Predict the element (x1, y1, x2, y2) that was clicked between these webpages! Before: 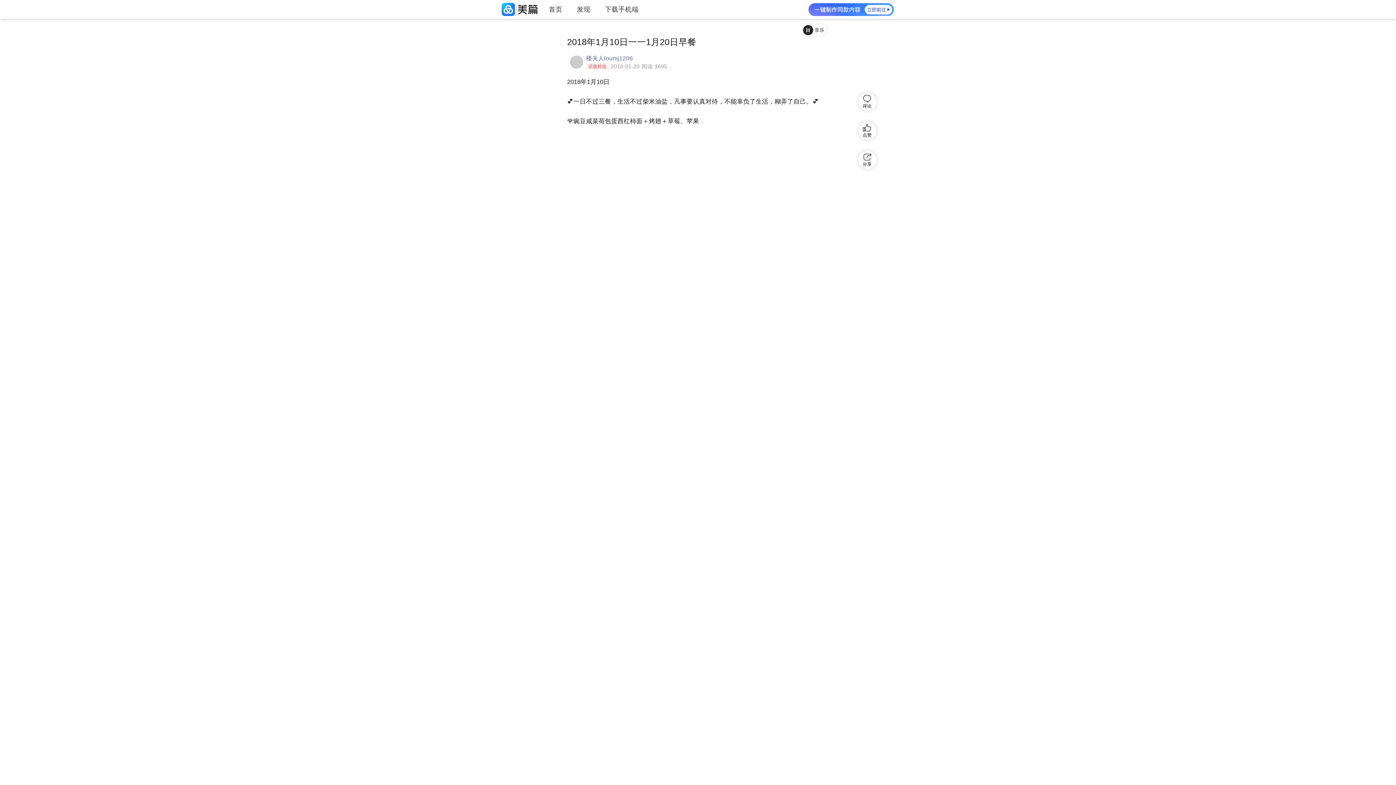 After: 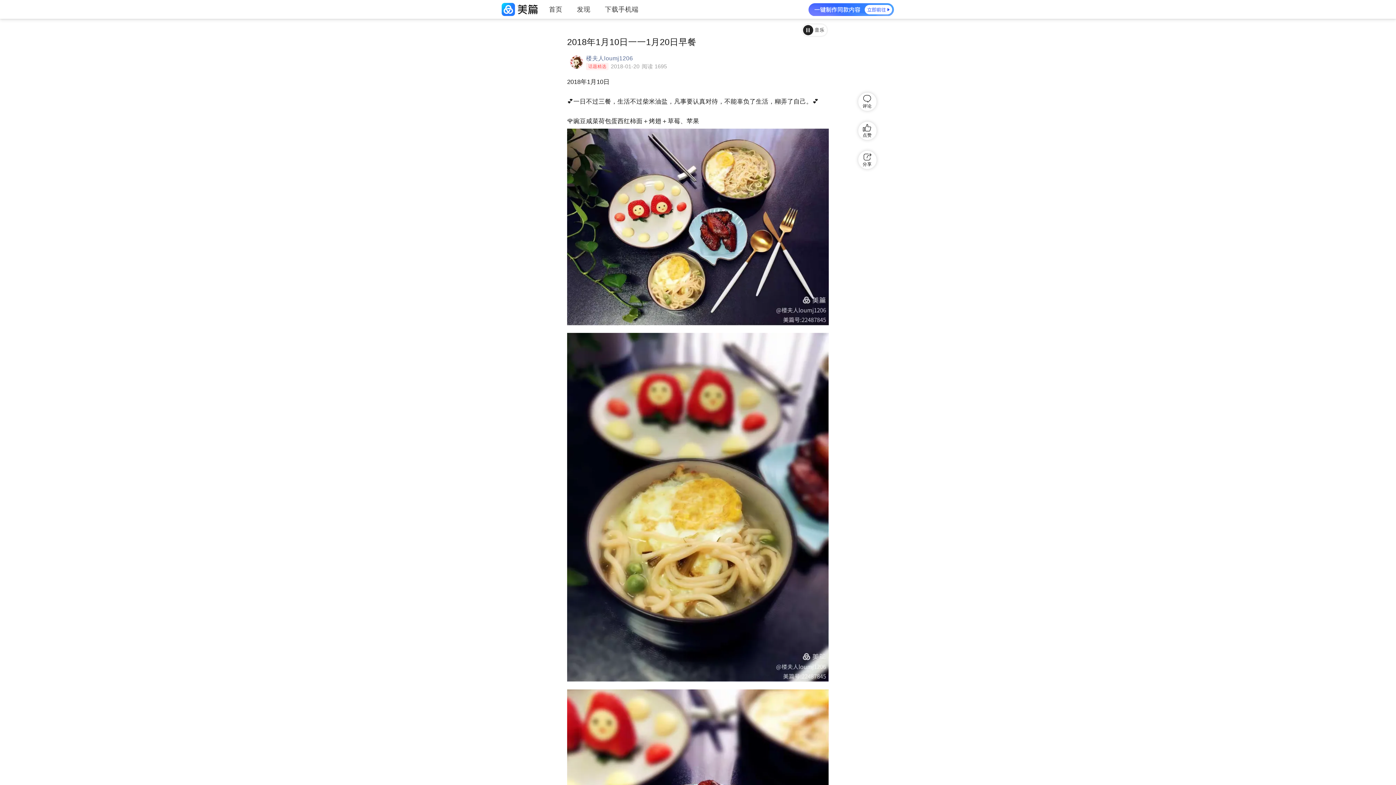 Action: bbox: (808, 2, 894, 16)